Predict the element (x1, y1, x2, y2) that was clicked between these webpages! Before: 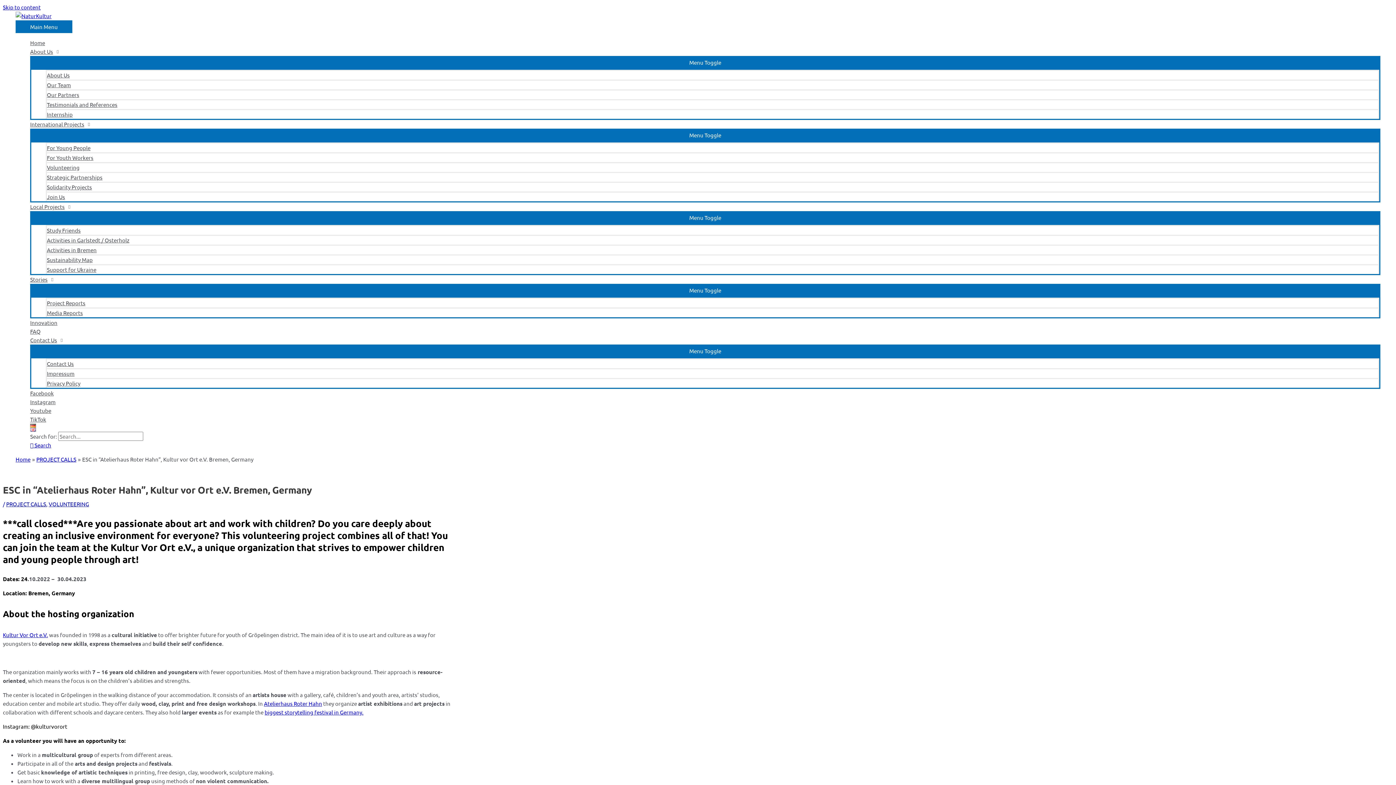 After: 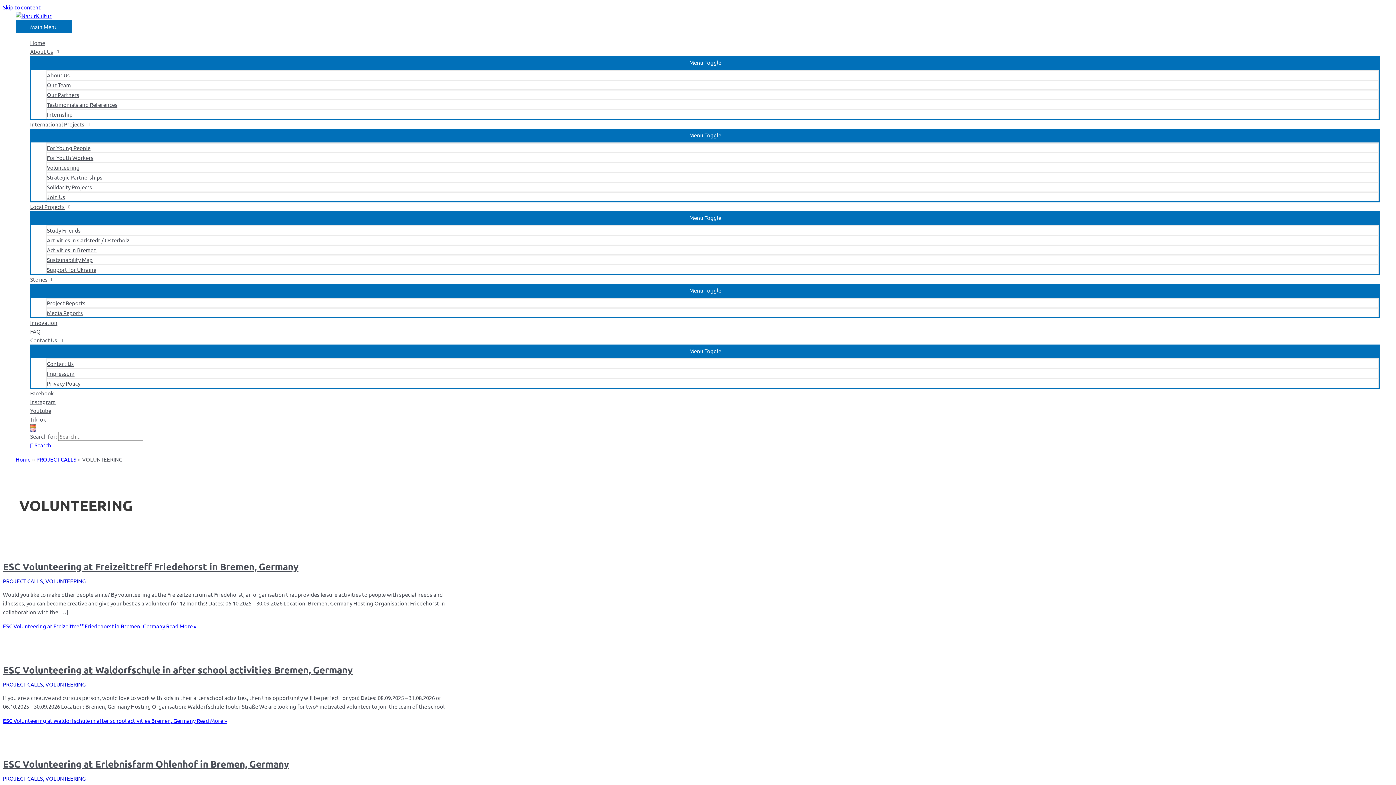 Action: bbox: (48, 500, 89, 507) label: VOLUNTEERING